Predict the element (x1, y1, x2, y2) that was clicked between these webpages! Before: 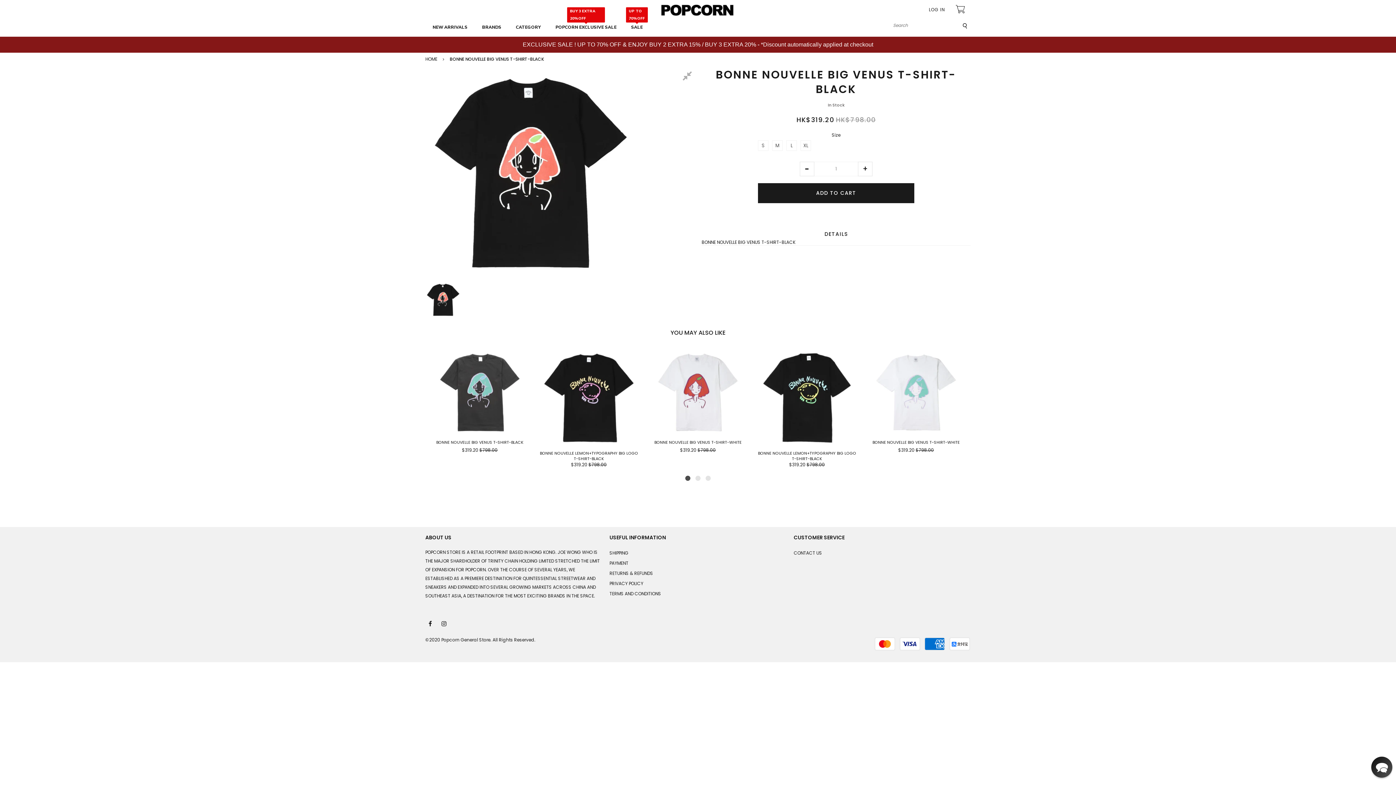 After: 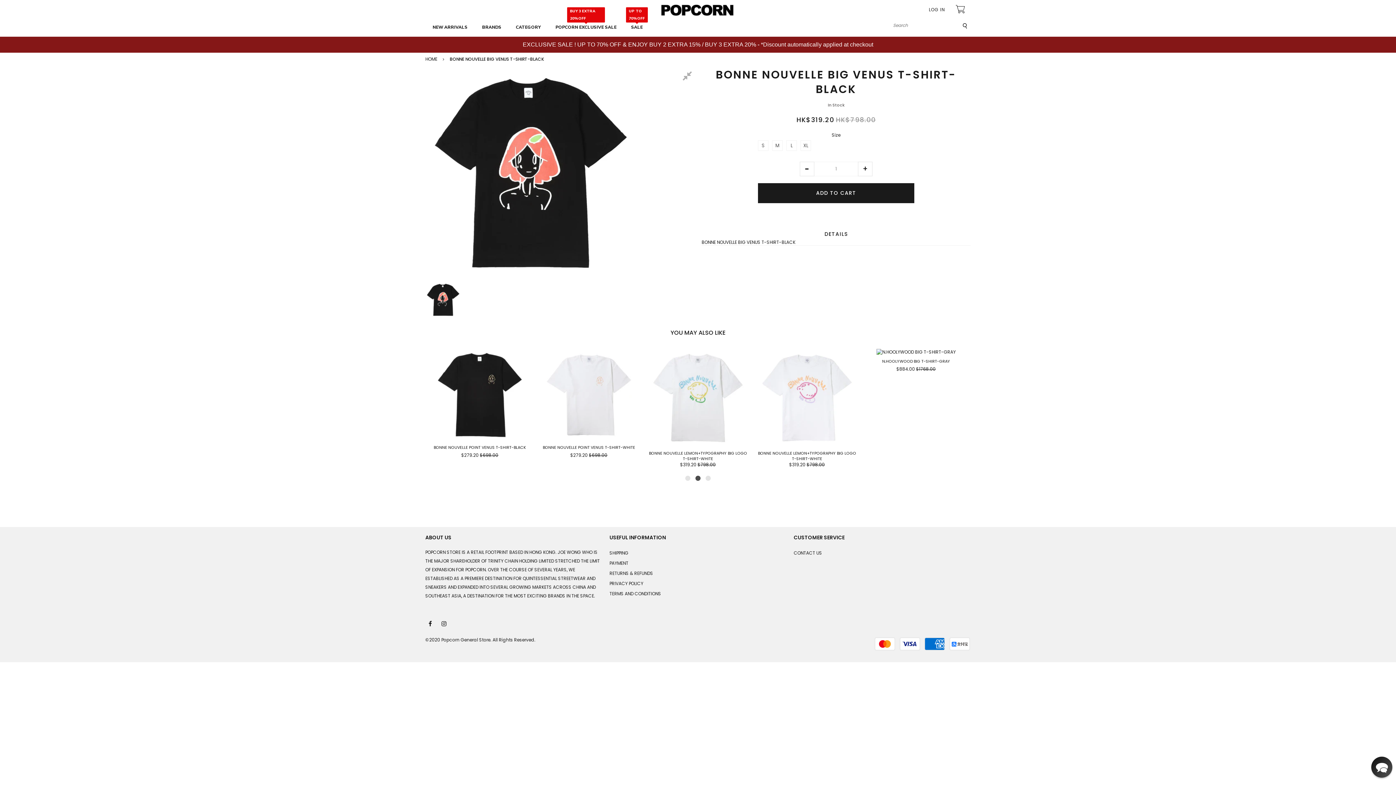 Action: bbox: (695, 476, 700, 481)